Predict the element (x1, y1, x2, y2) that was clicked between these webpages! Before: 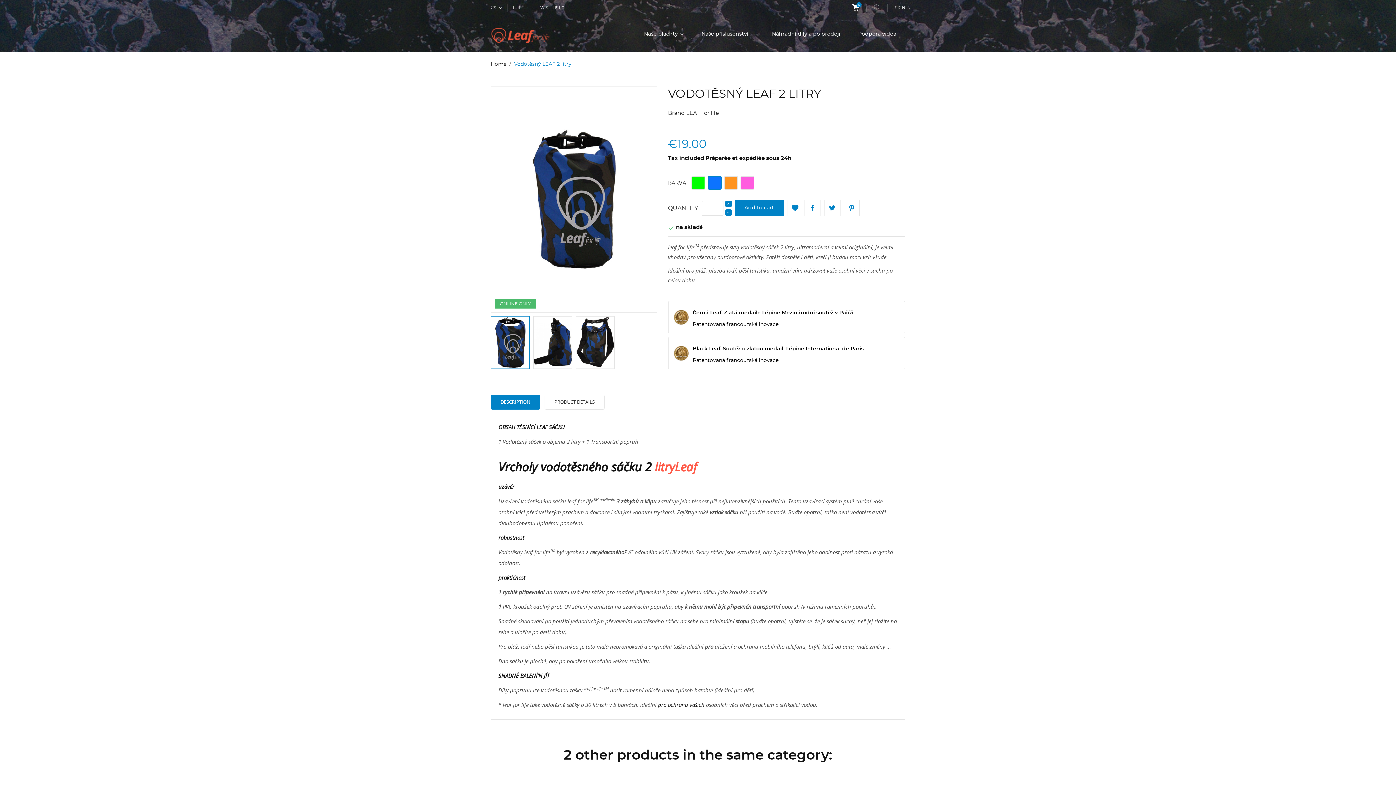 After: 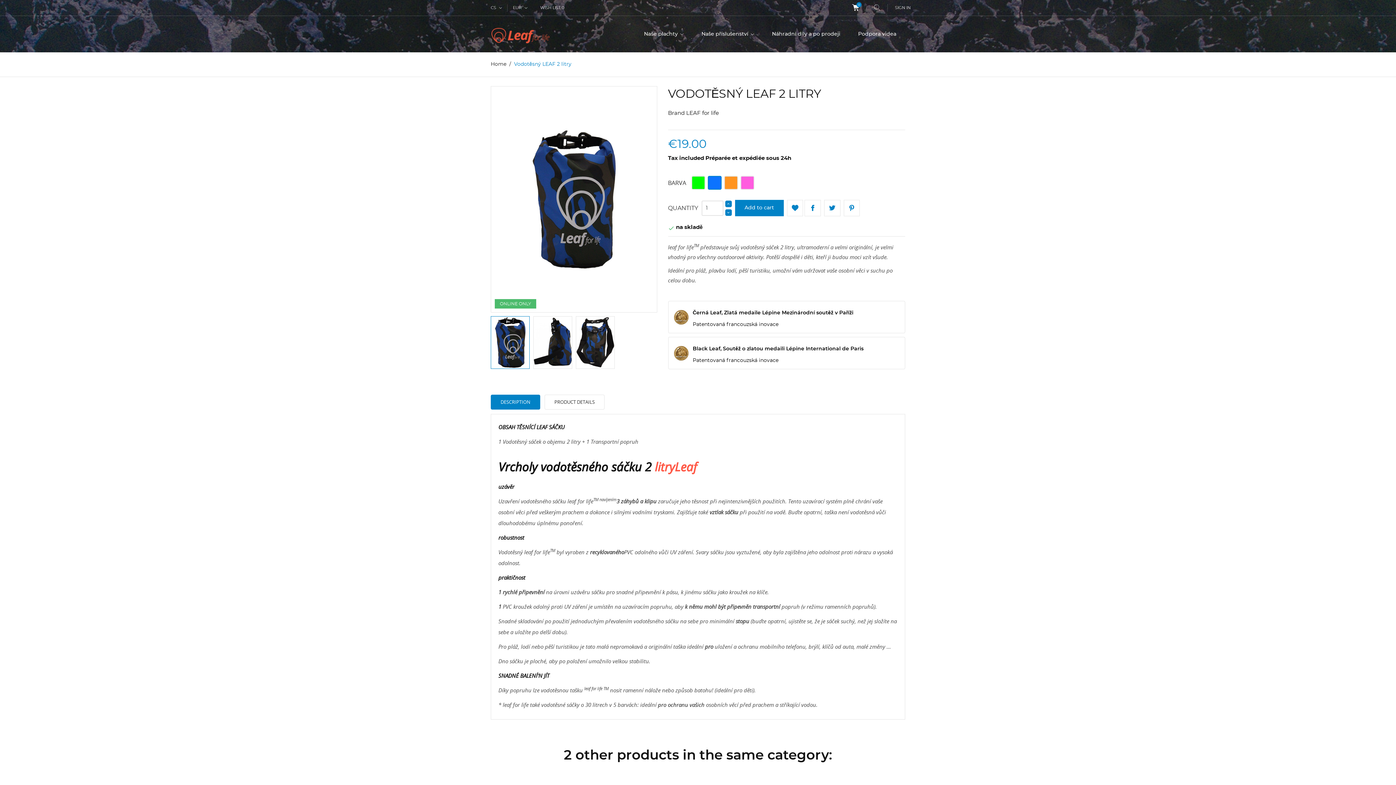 Action: bbox: (725, 209, 731, 215)